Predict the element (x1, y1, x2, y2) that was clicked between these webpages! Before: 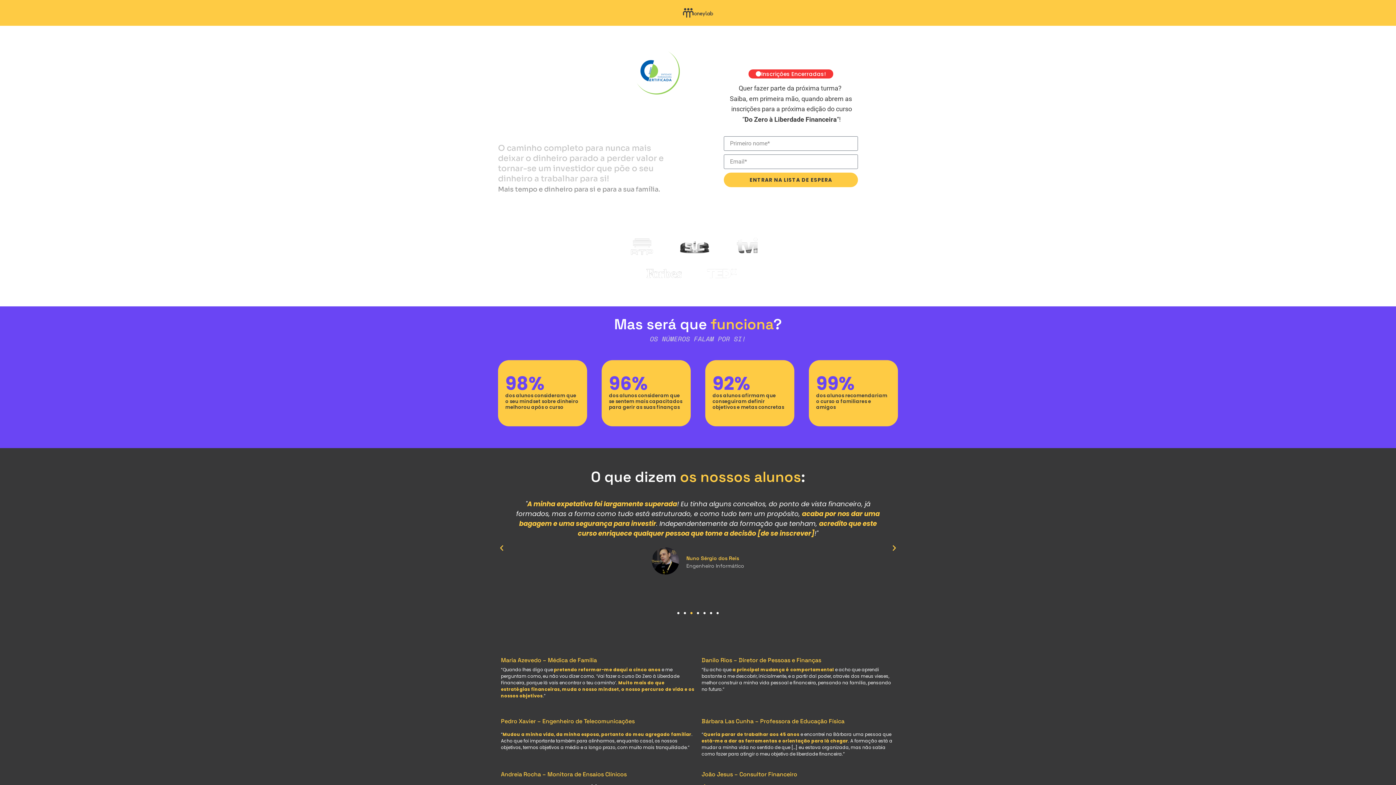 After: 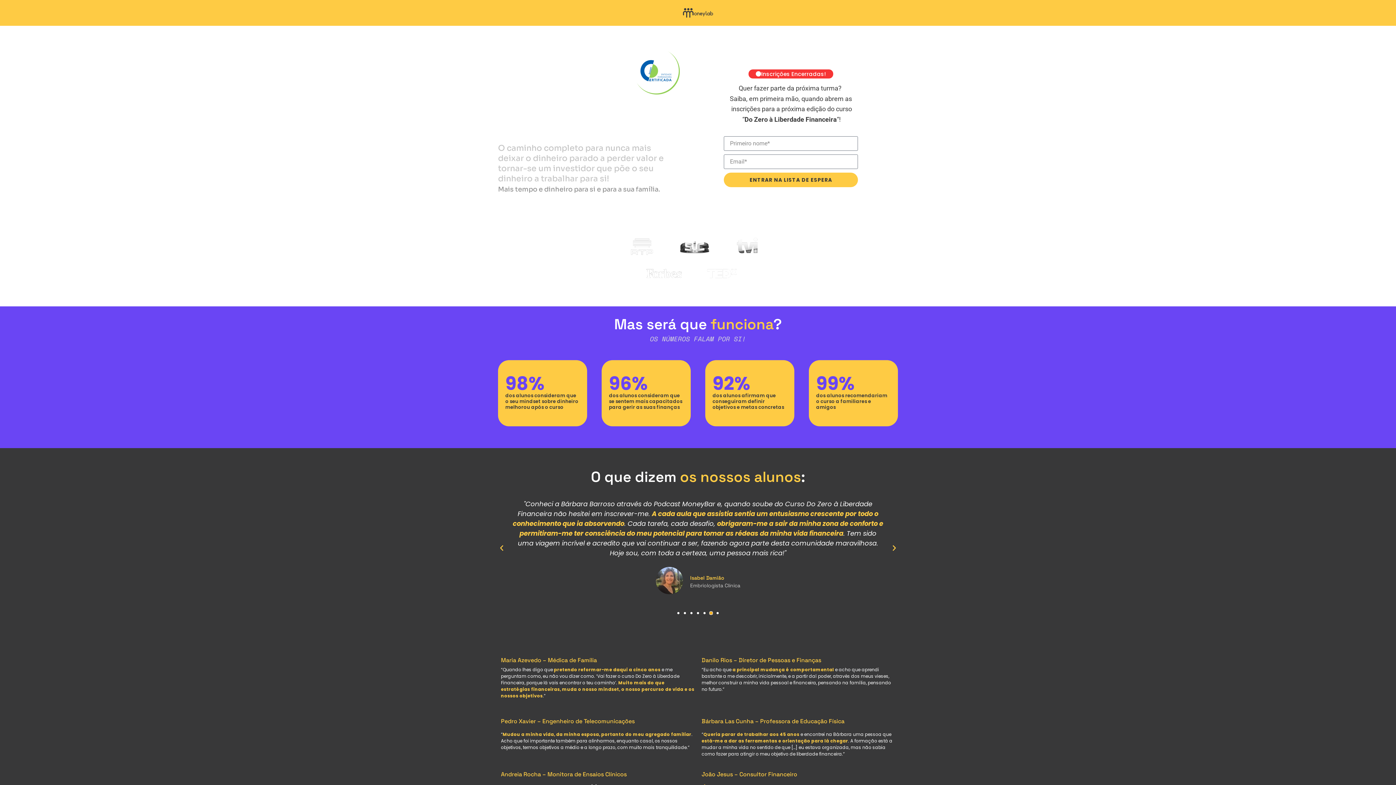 Action: label: Go to slide 6 bbox: (710, 612, 712, 614)